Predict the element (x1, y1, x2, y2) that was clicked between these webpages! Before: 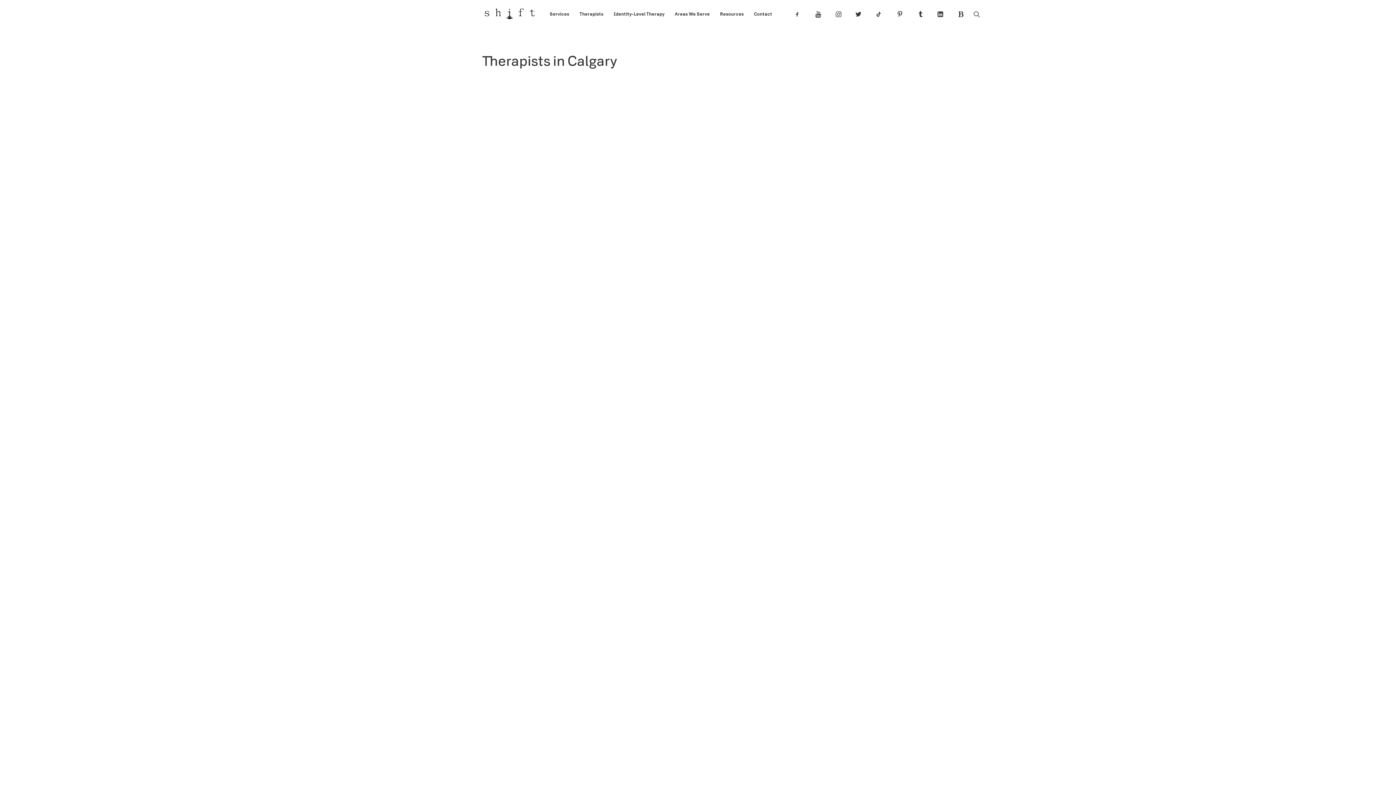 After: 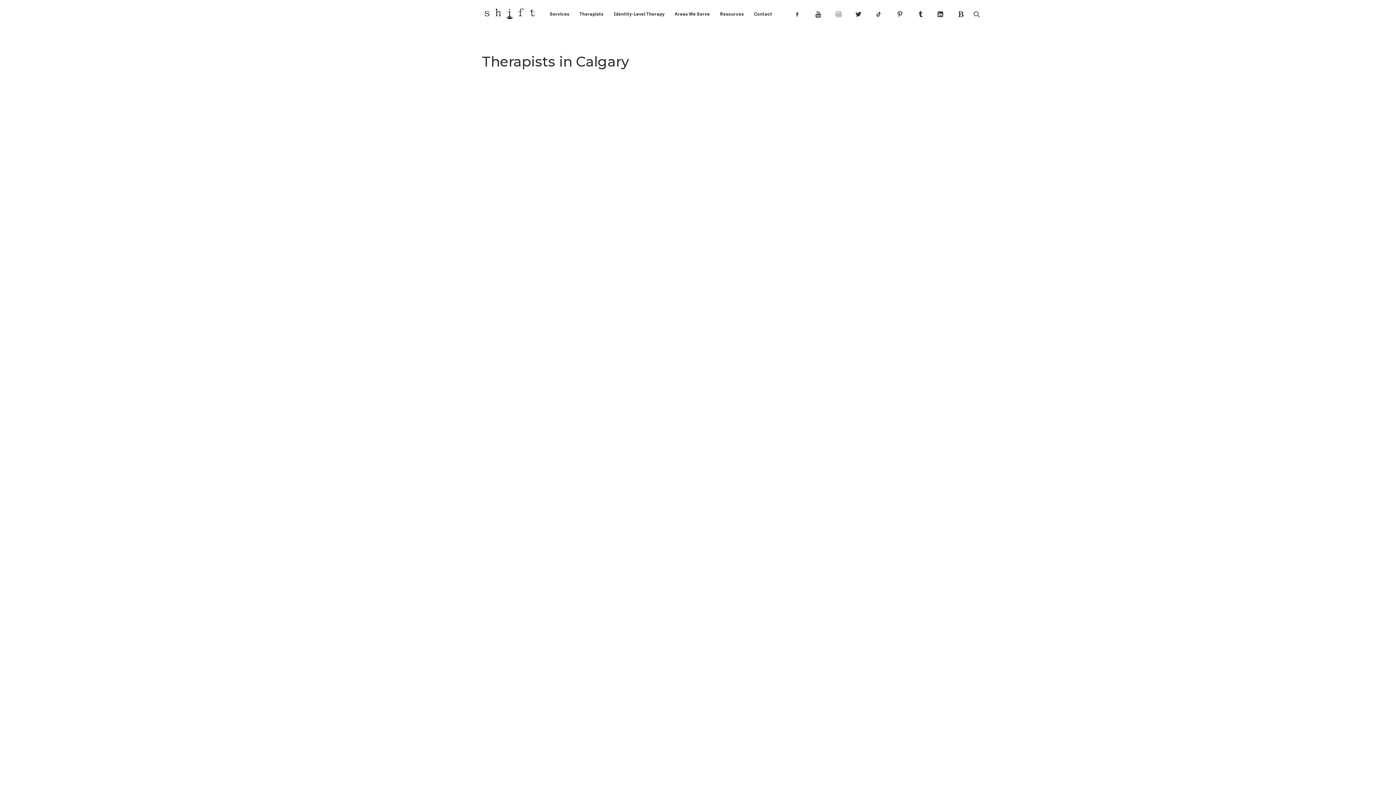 Action: bbox: (831, 2, 844, 25)